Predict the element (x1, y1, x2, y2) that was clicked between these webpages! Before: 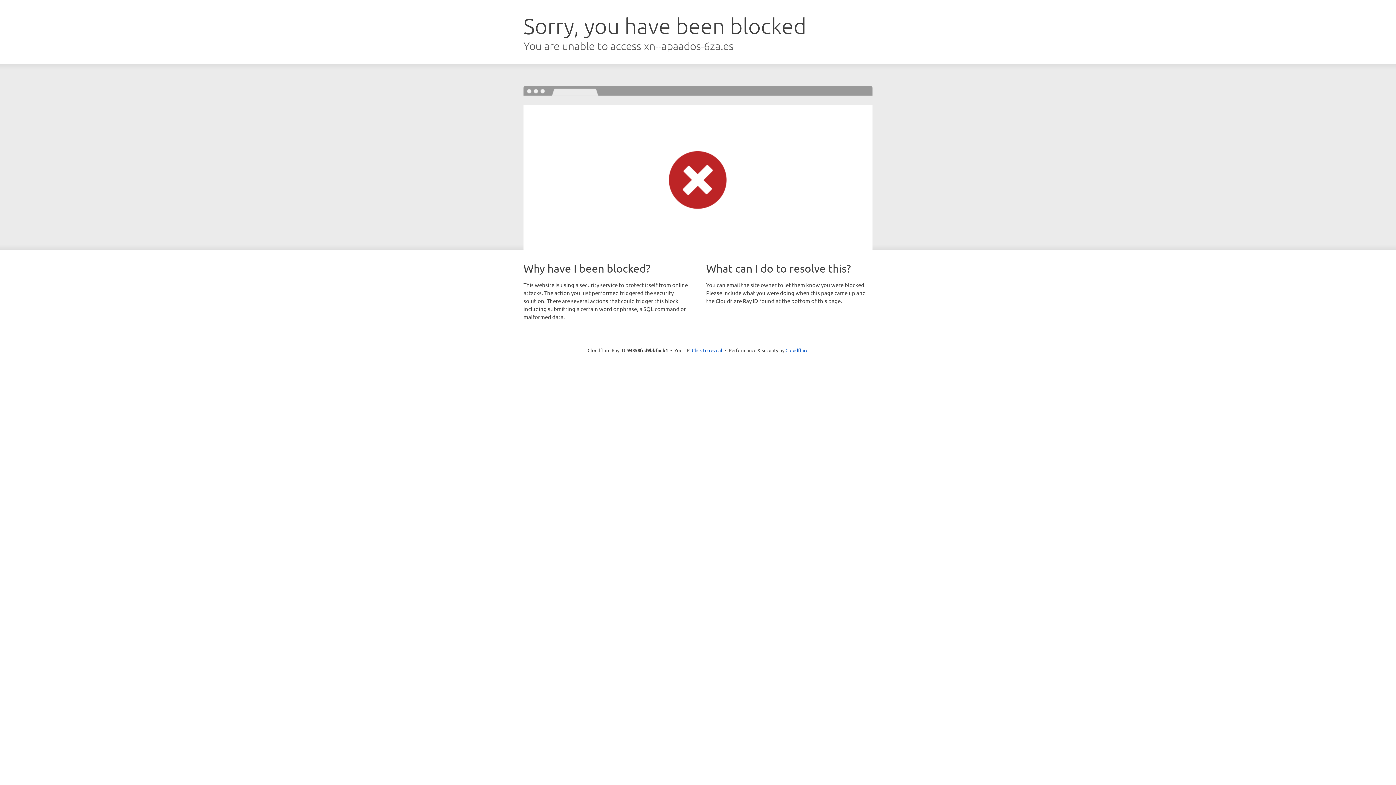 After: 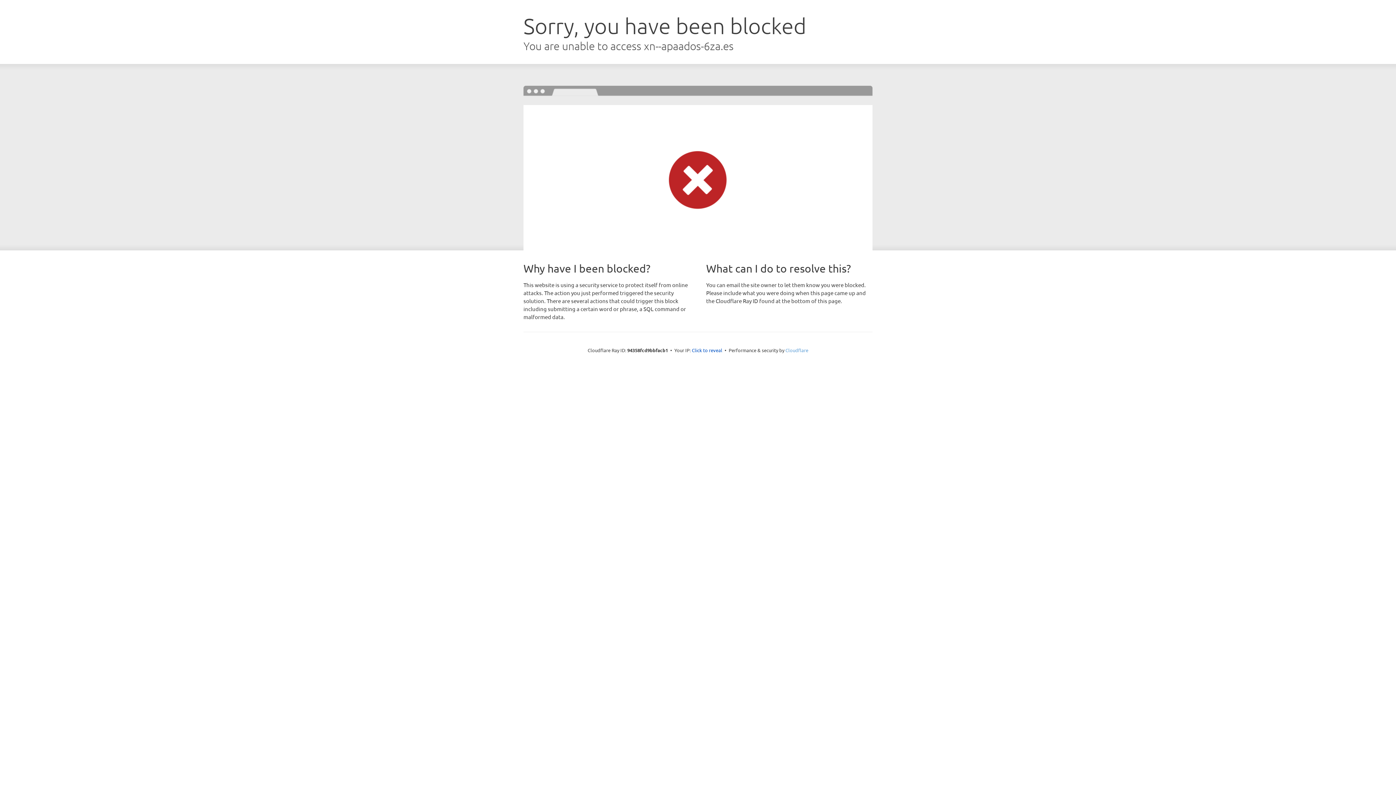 Action: bbox: (785, 347, 808, 353) label: Cloudflare